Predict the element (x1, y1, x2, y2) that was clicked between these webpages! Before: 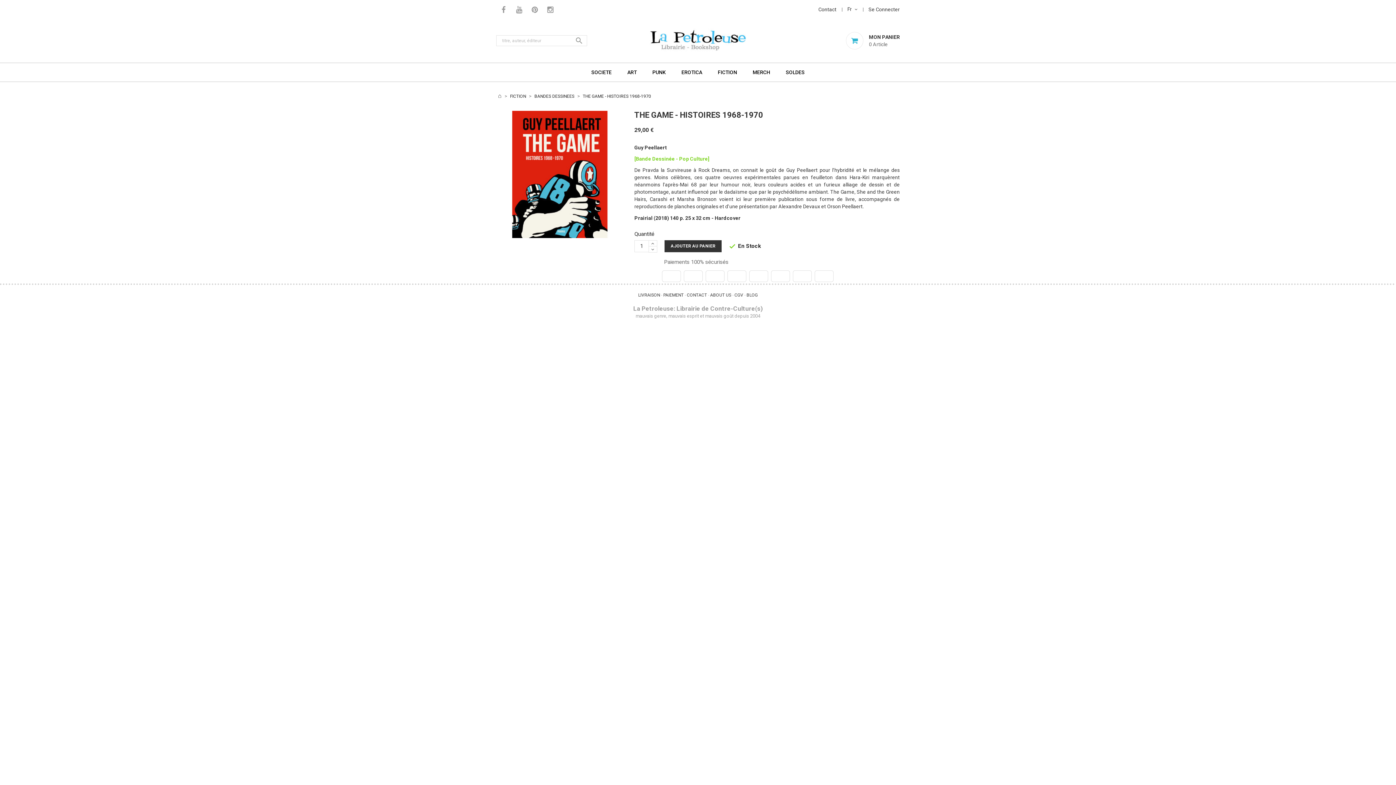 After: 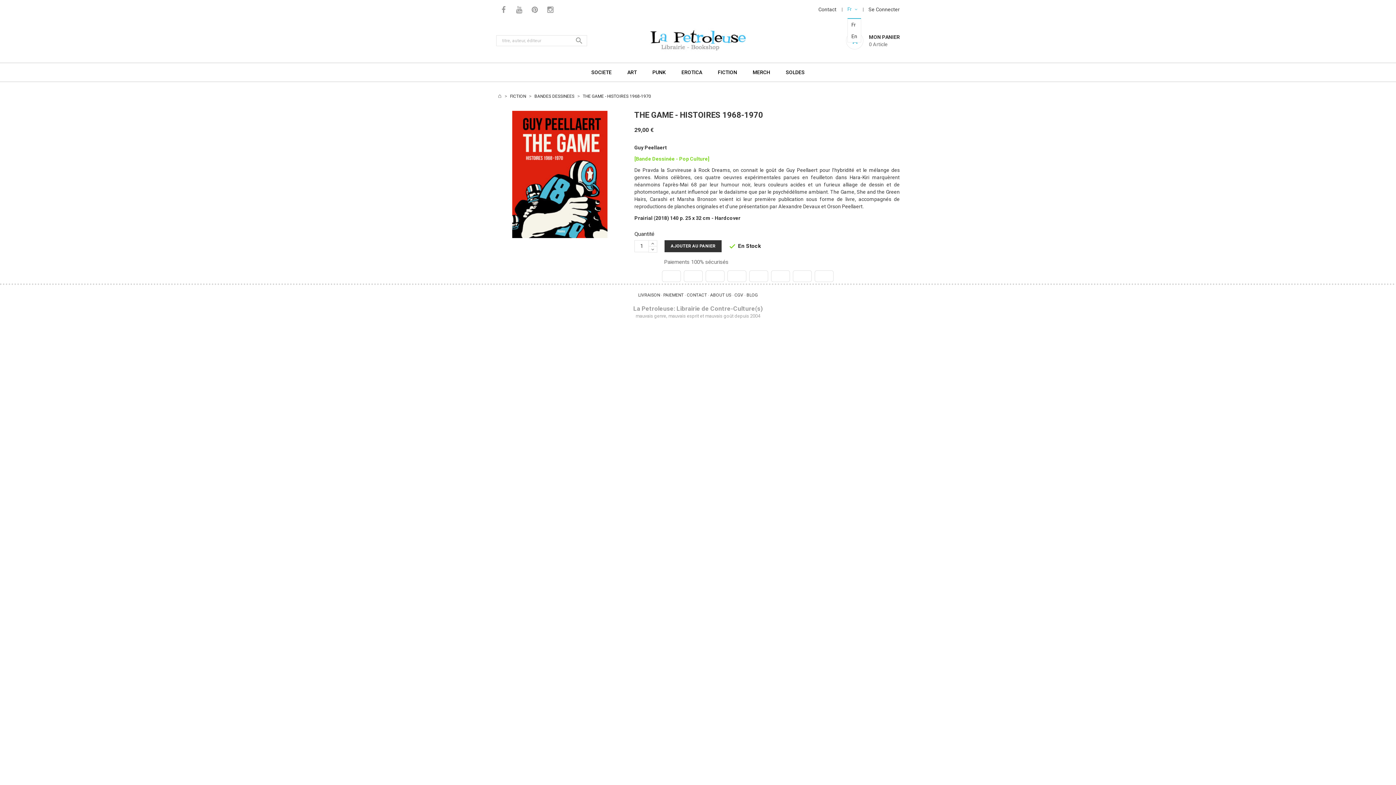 Action: label: Sélecteur de langue bbox: (847, 5, 857, 12)